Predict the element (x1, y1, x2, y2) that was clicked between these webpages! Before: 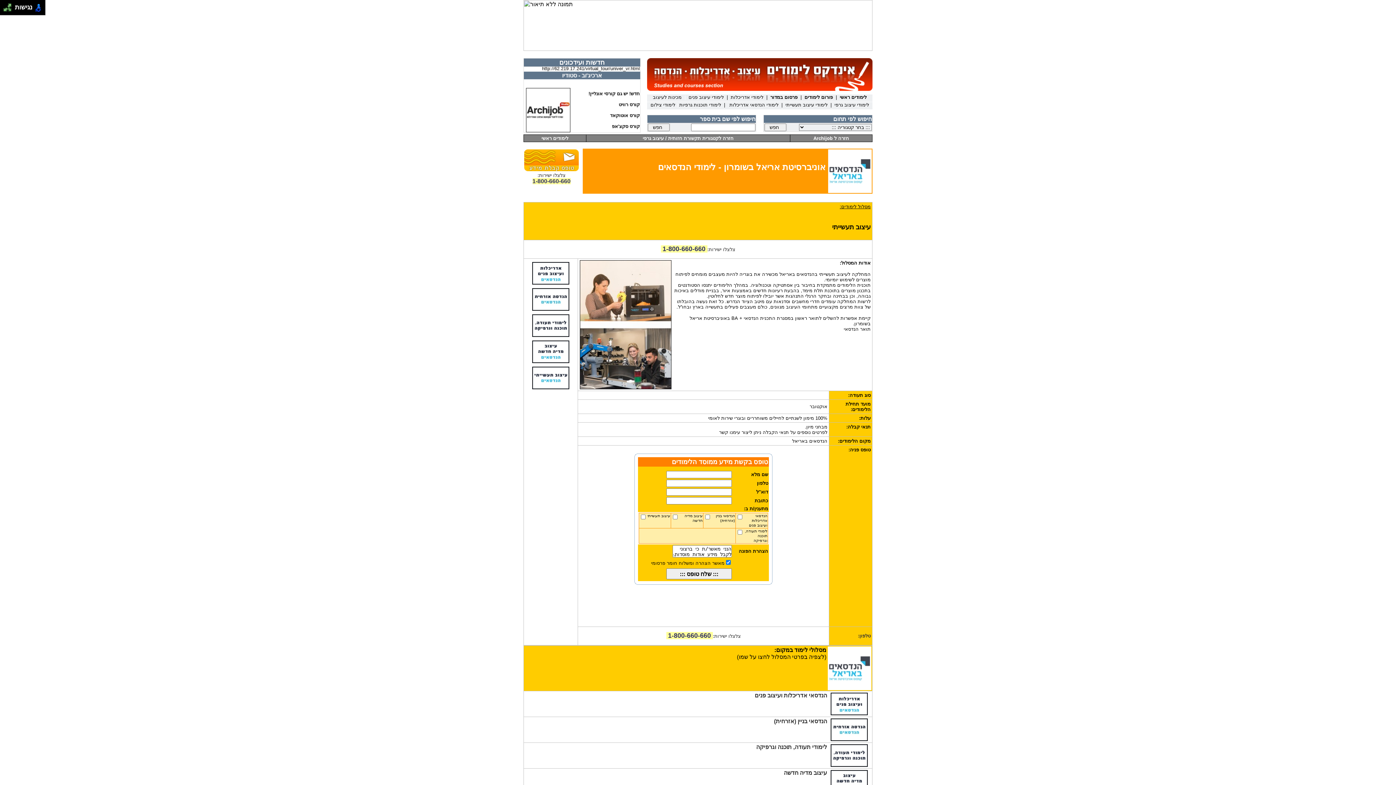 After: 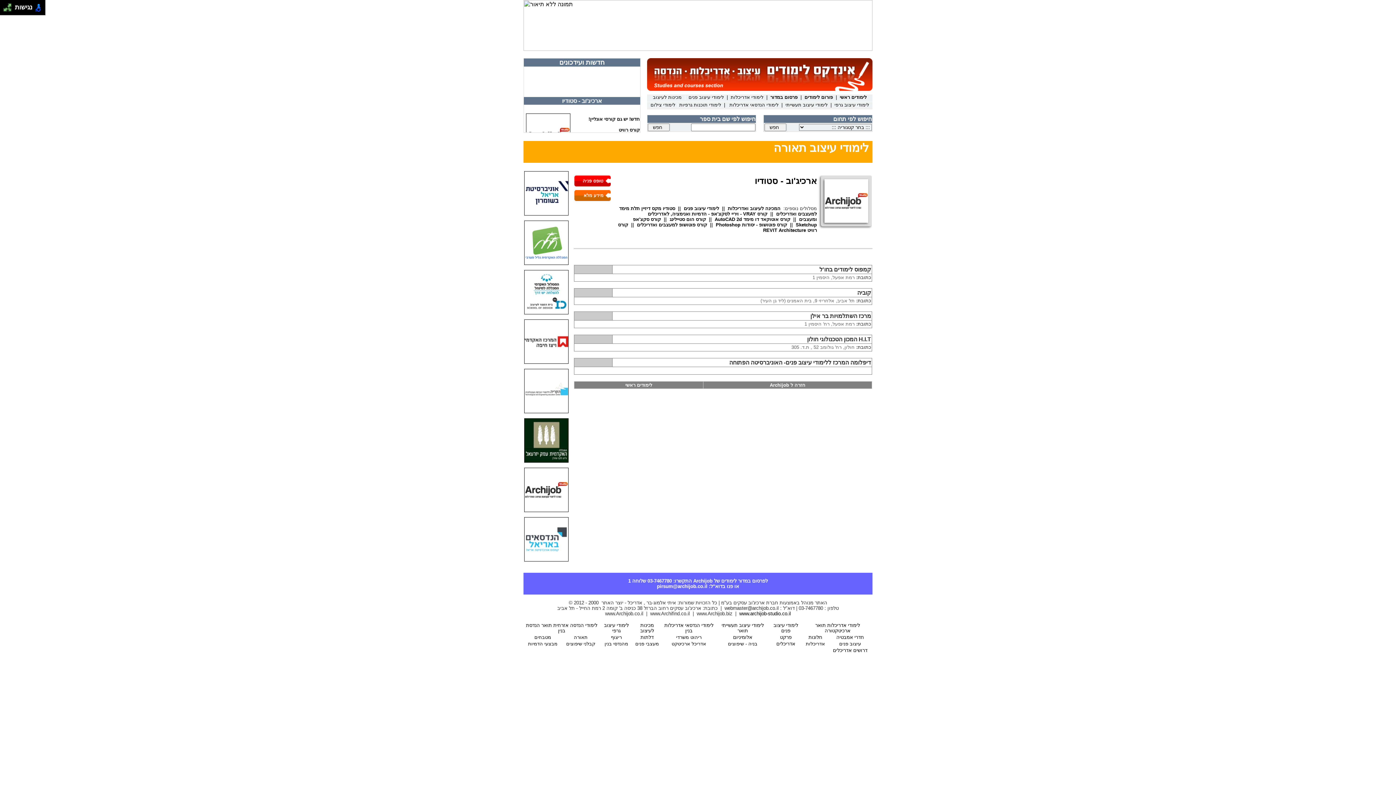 Action: label: לימודי עיצוב תעשייתי bbox: (785, 102, 827, 107)